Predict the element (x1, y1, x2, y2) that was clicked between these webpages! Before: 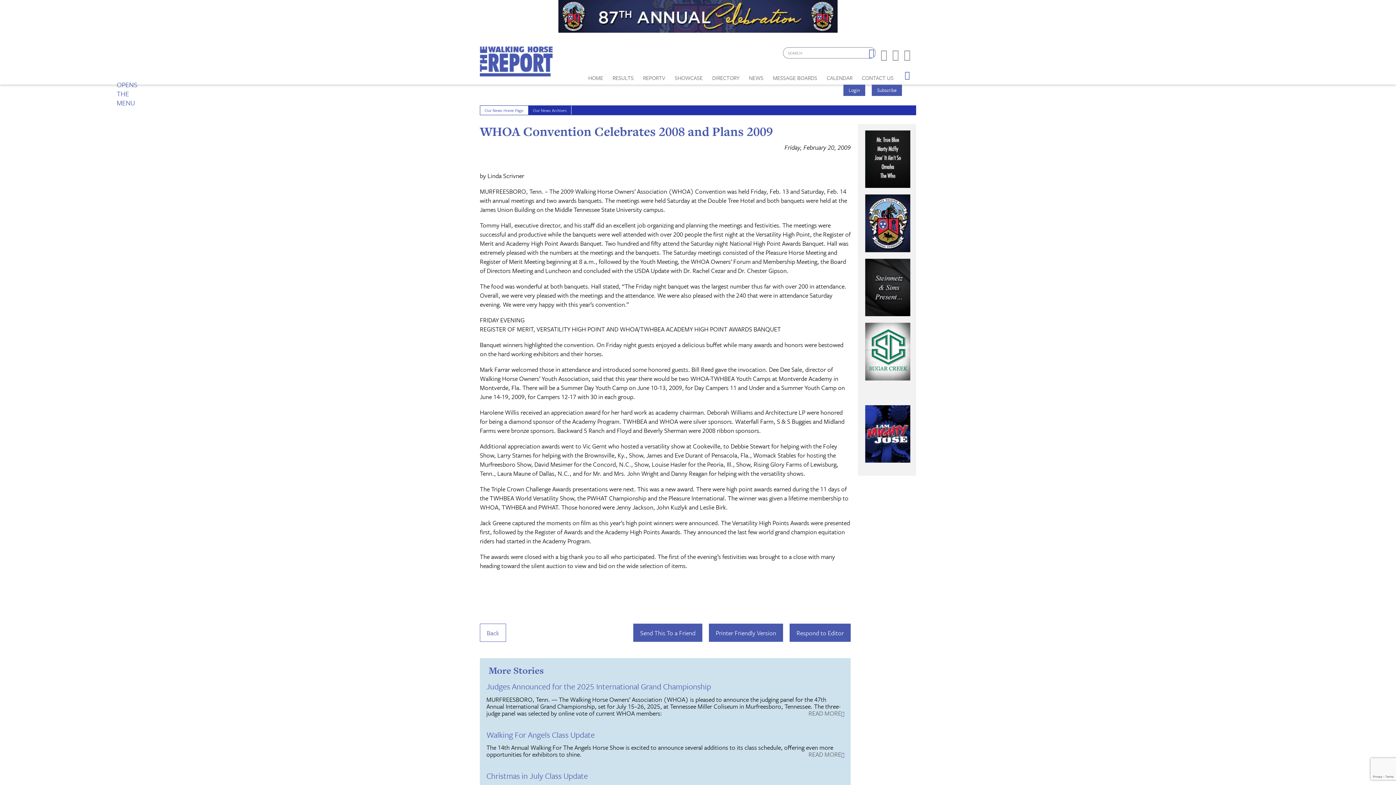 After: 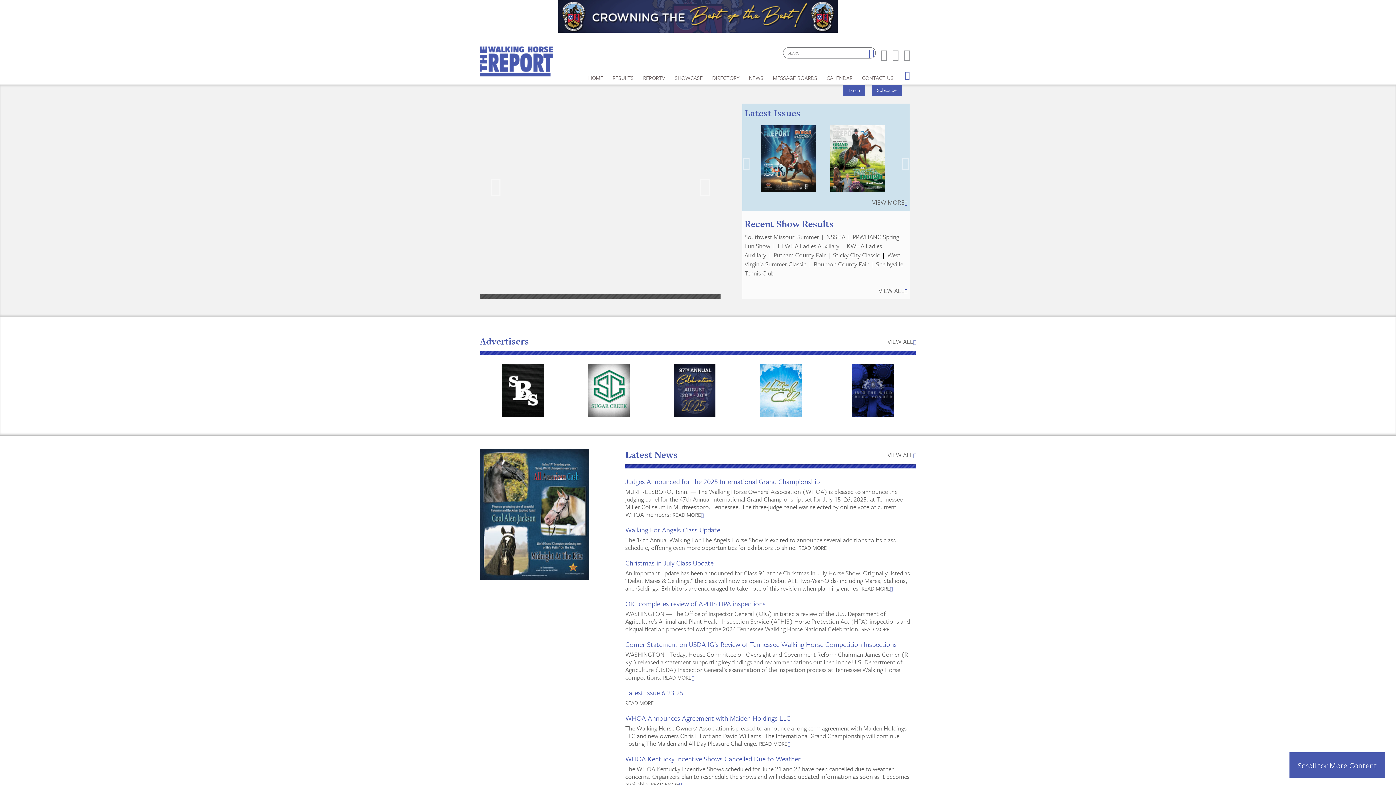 Action: label: HOME bbox: (588, 67, 603, 84)